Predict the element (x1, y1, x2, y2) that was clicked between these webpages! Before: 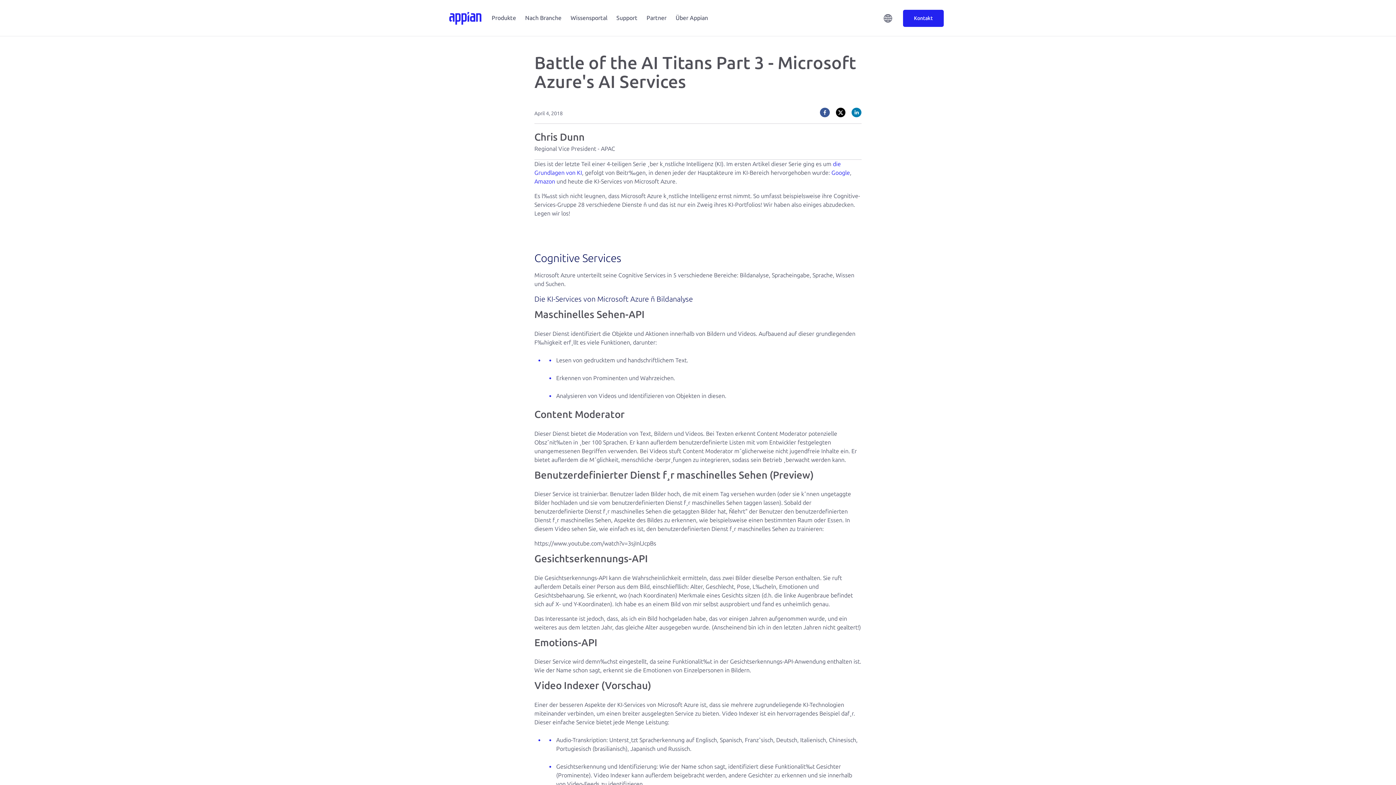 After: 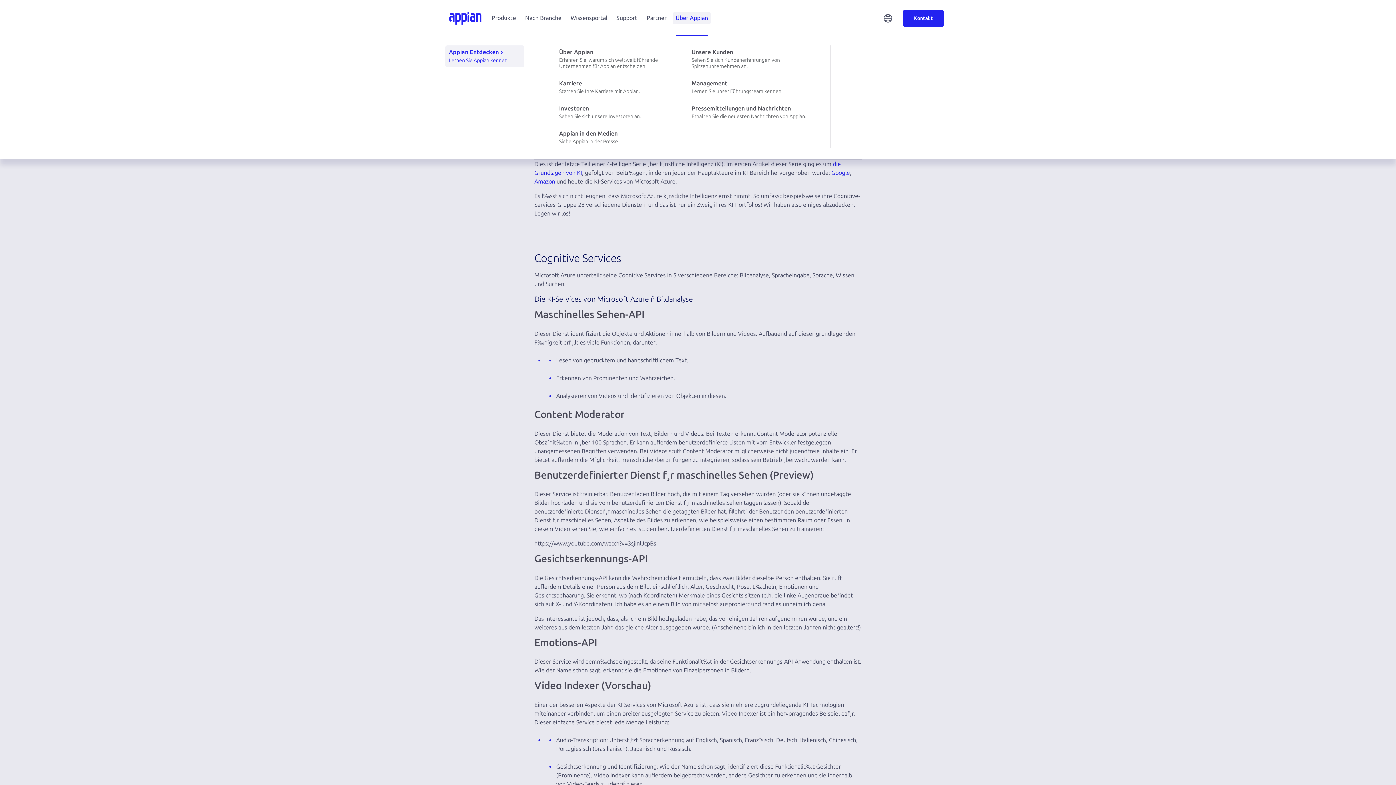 Action: label: Über Appian bbox: (673, 12, 710, 24)